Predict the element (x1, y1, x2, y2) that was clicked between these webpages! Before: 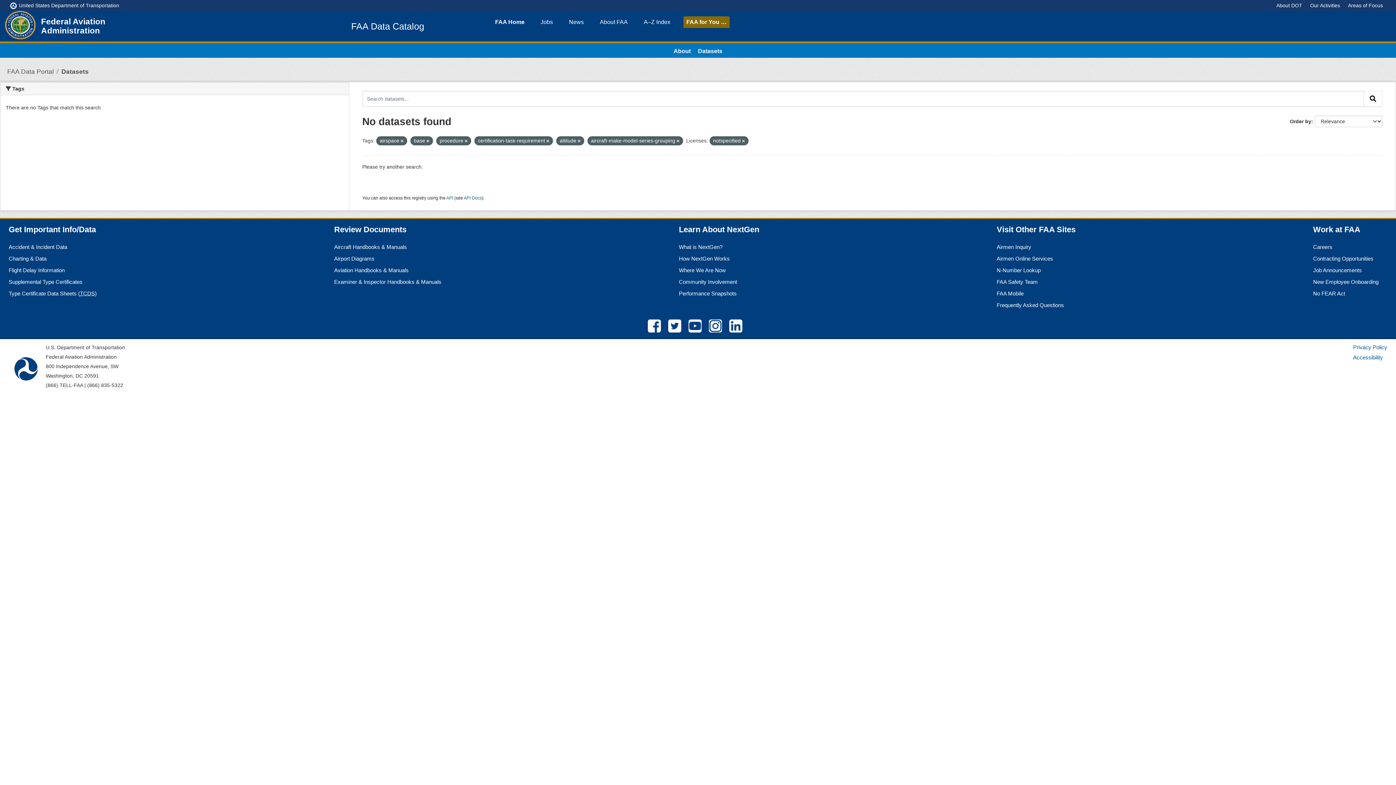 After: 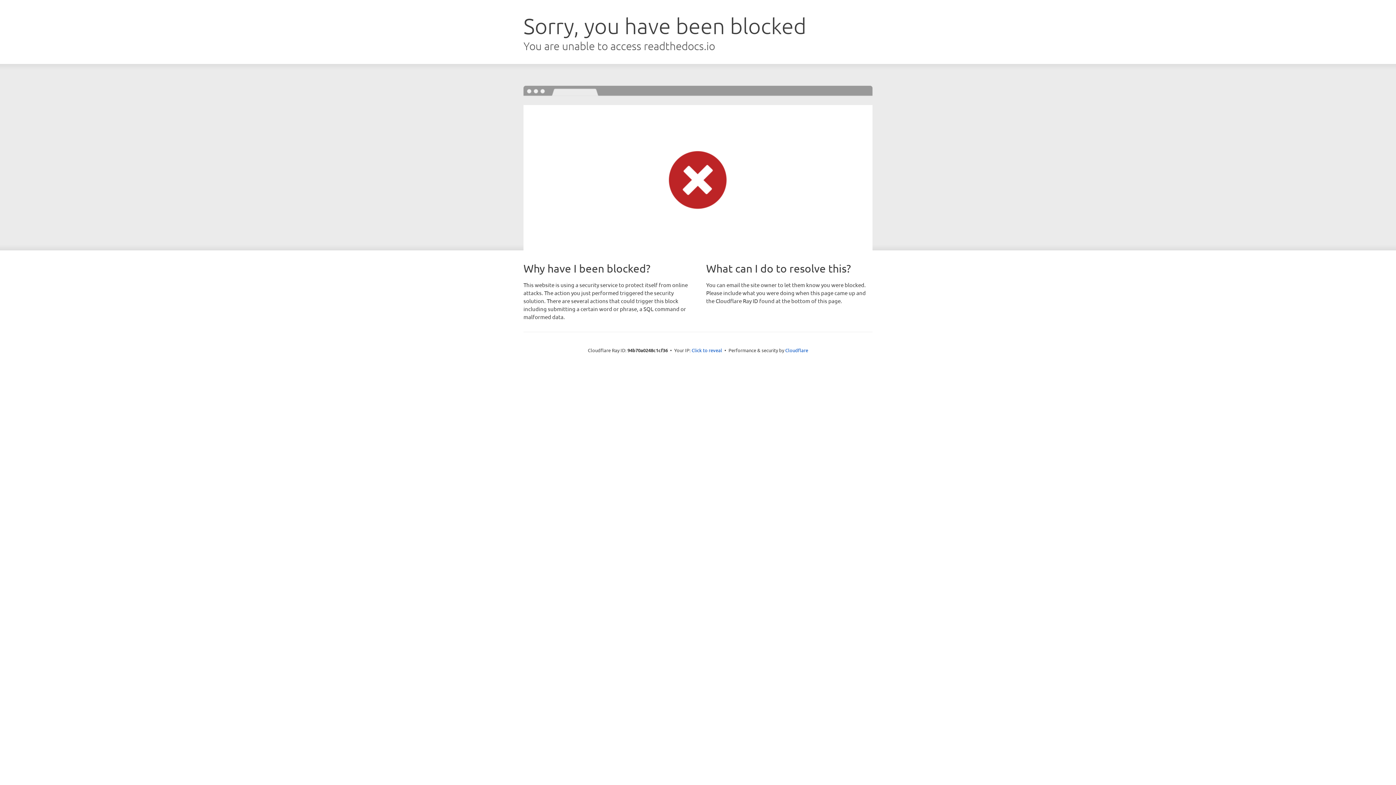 Action: bbox: (463, 195, 482, 200) label: API Docs